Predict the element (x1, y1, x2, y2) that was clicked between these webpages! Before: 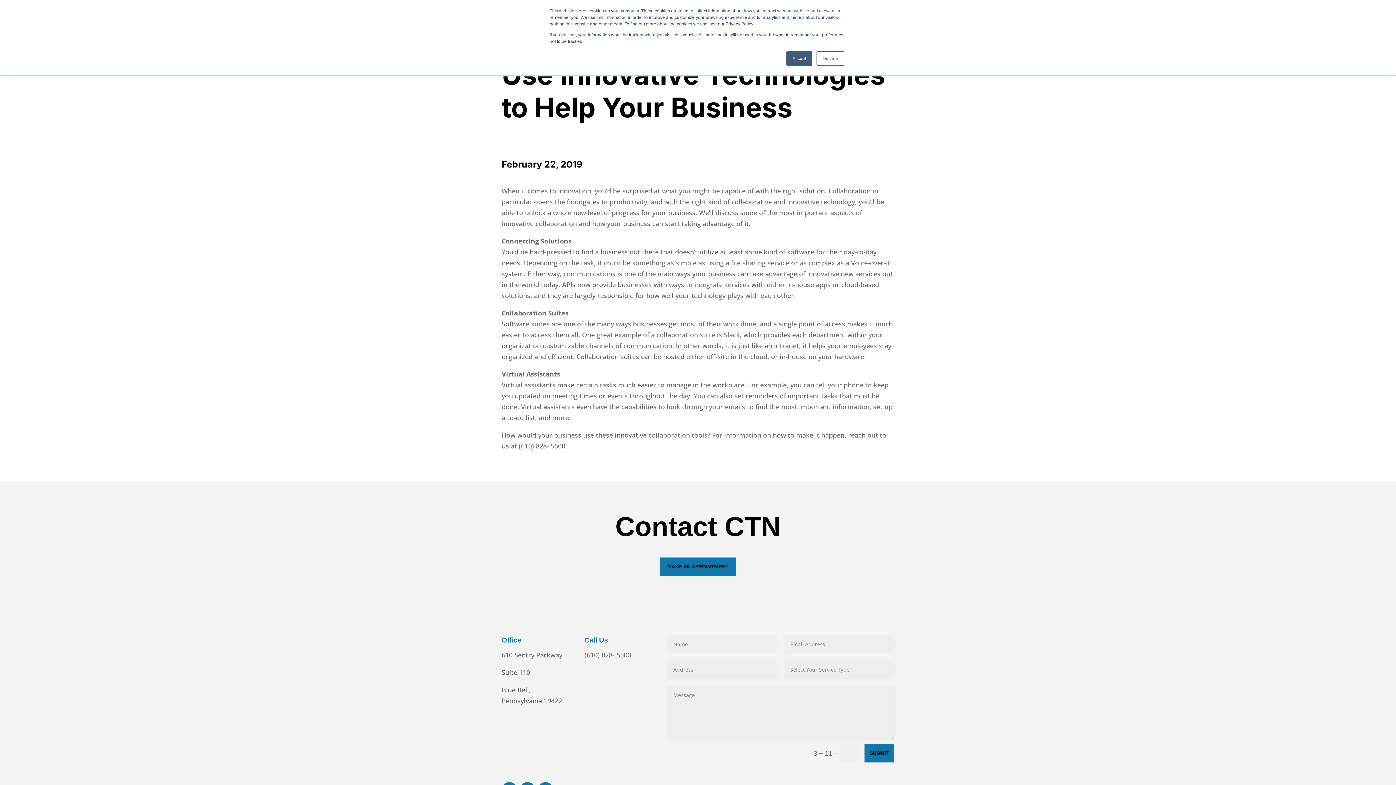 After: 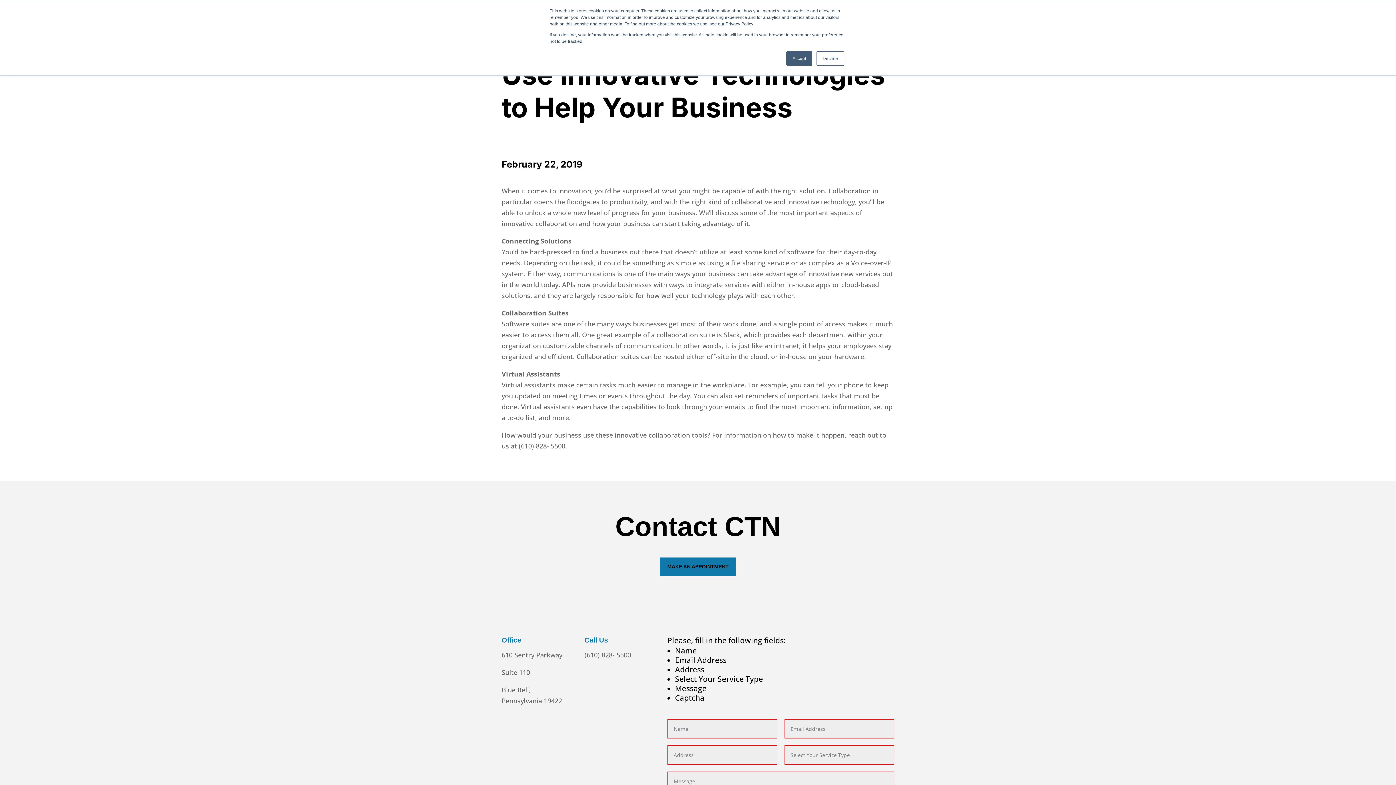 Action: label: SUBMIT bbox: (864, 744, 894, 762)